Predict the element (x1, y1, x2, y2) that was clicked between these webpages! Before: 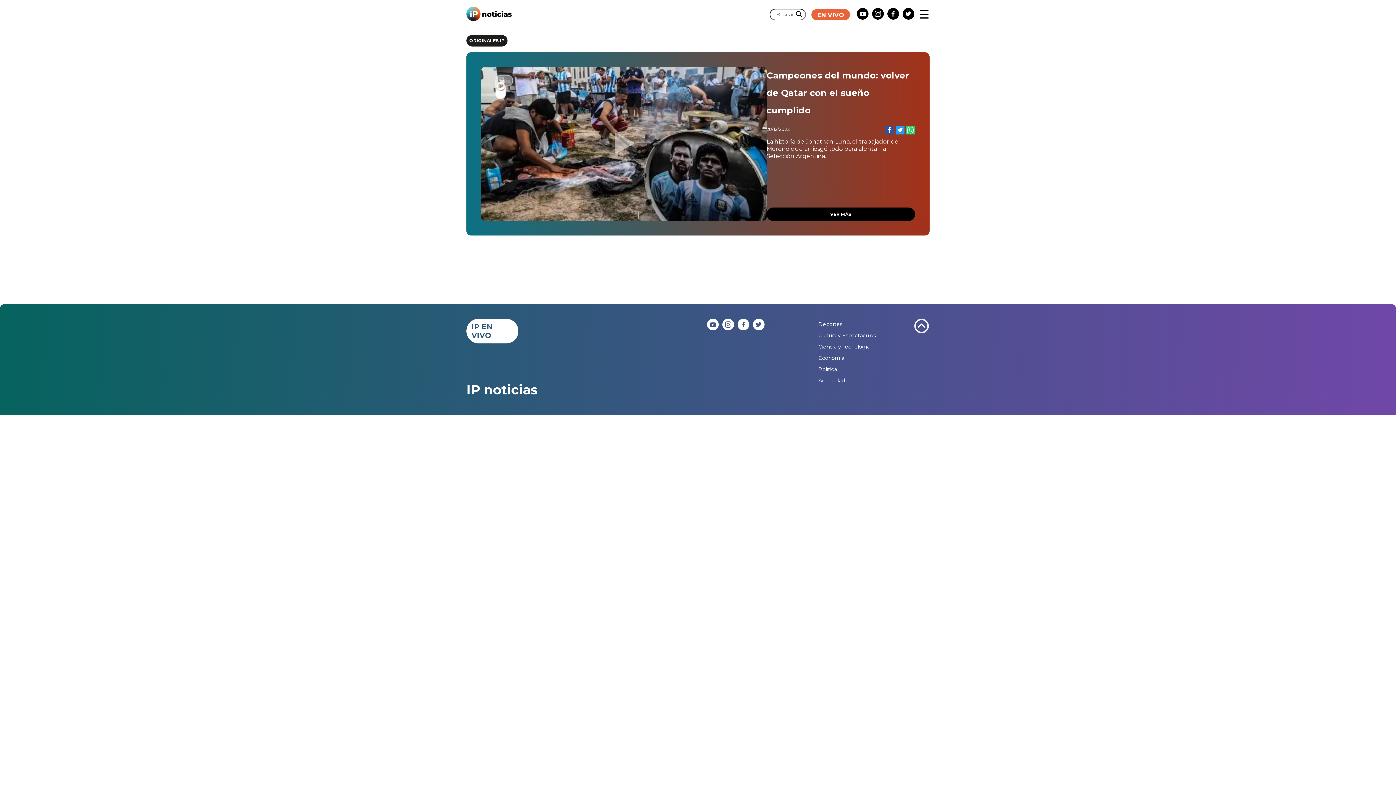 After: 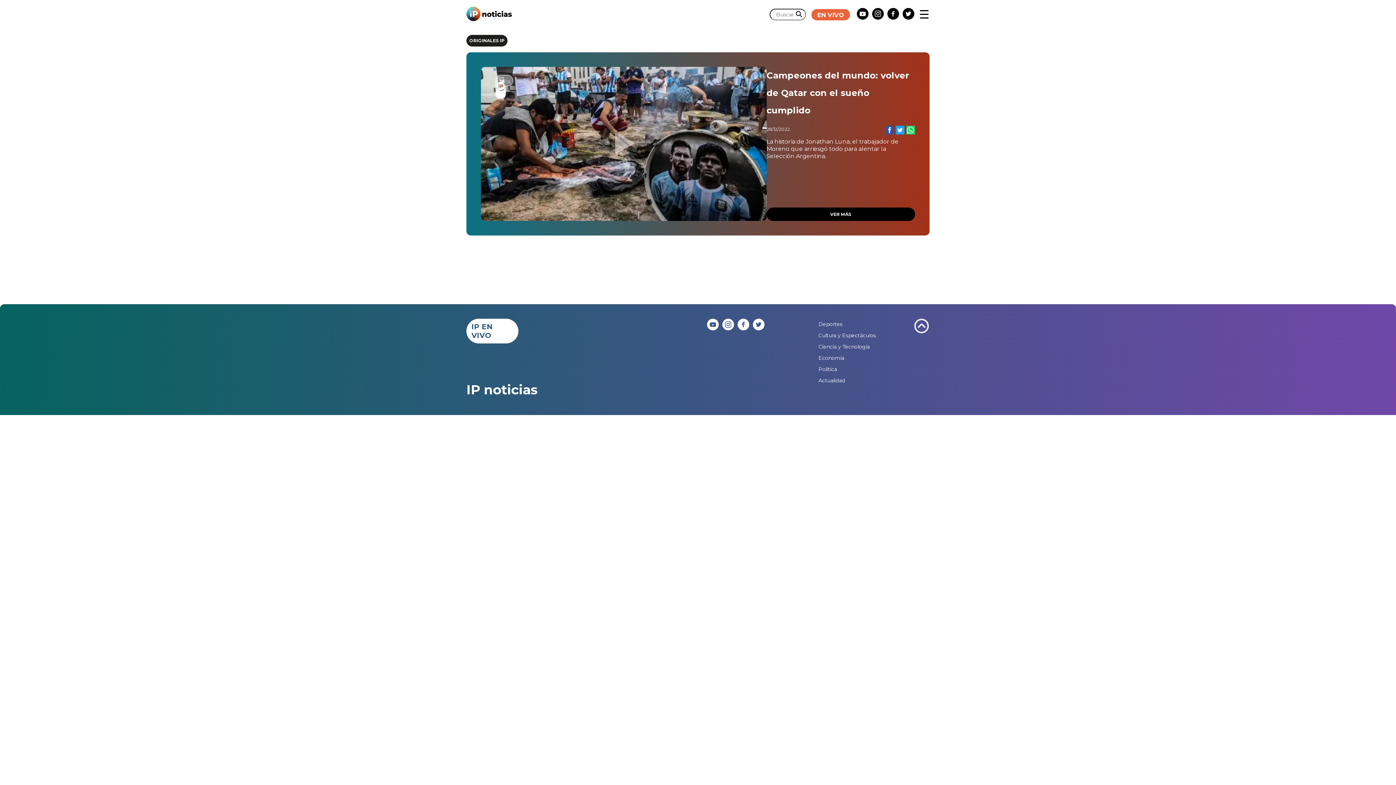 Action: bbox: (753, 325, 764, 331) label: Link to AMP HTML Twitter